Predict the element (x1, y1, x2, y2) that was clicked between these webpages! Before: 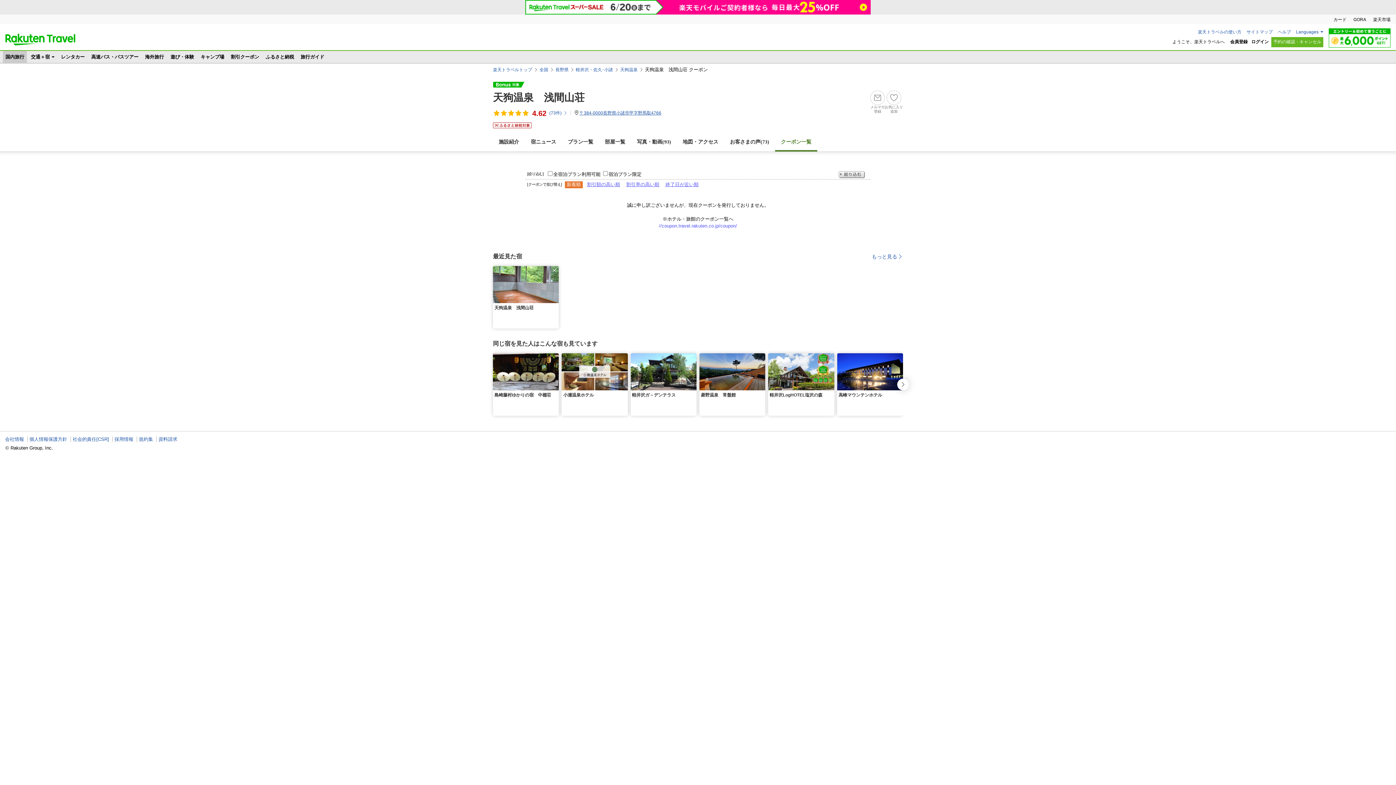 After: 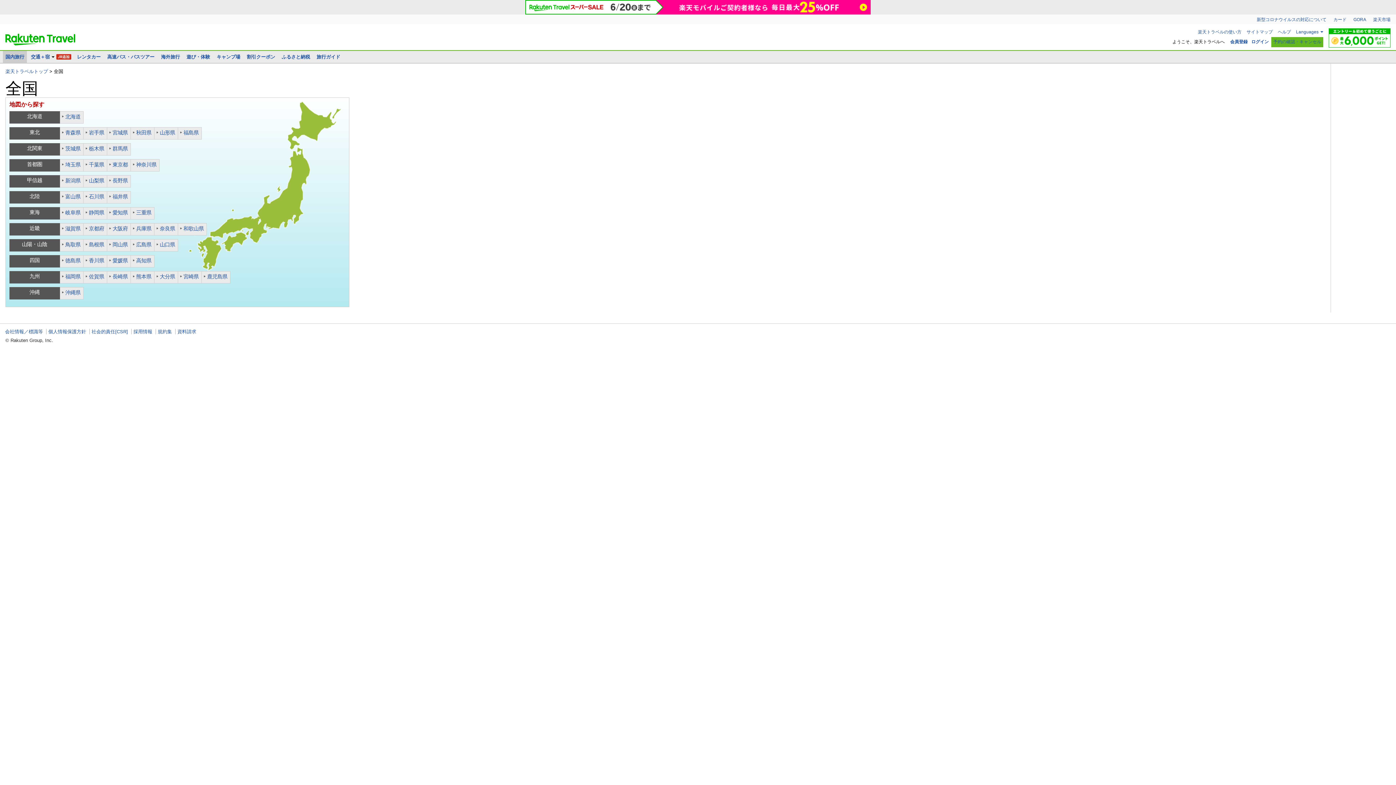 Action: bbox: (539, 66, 548, 72) label: 全国